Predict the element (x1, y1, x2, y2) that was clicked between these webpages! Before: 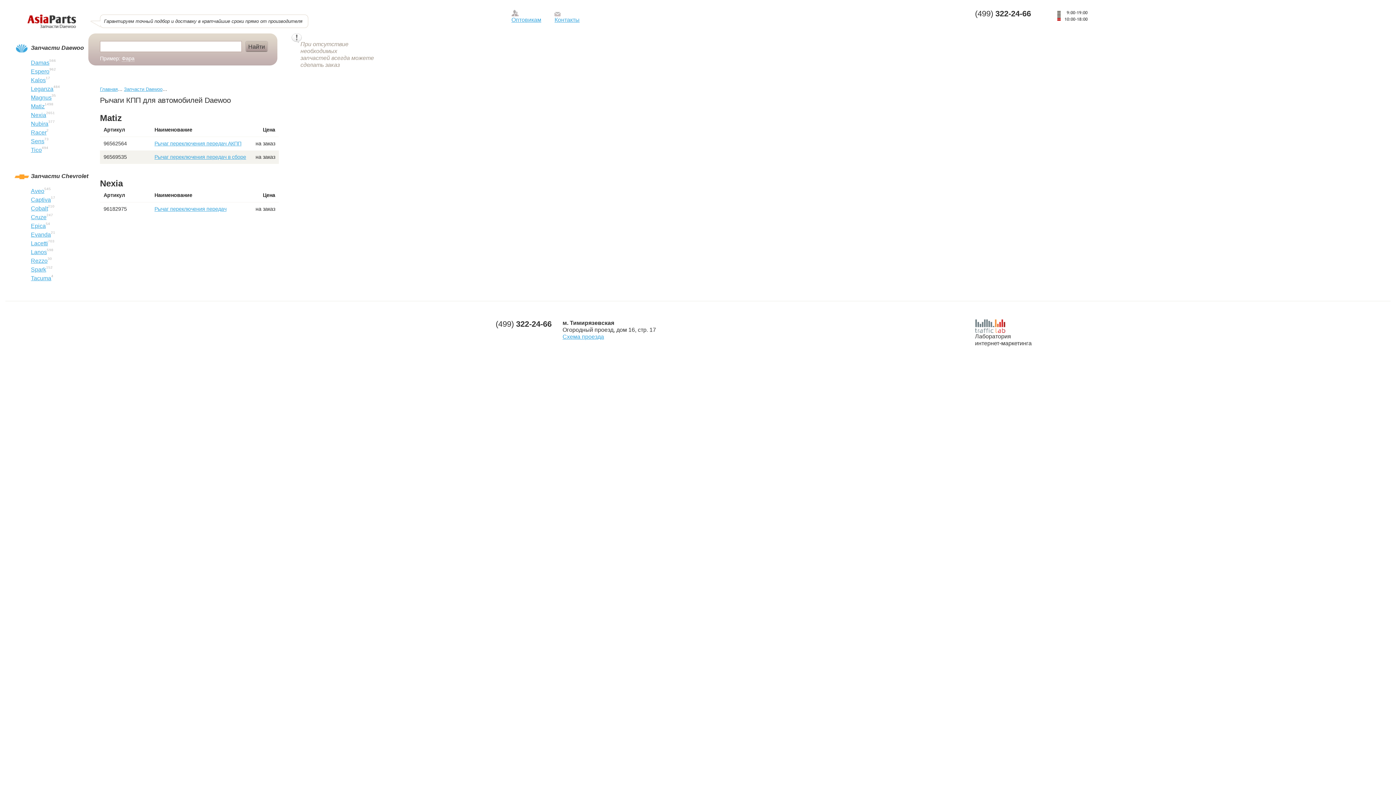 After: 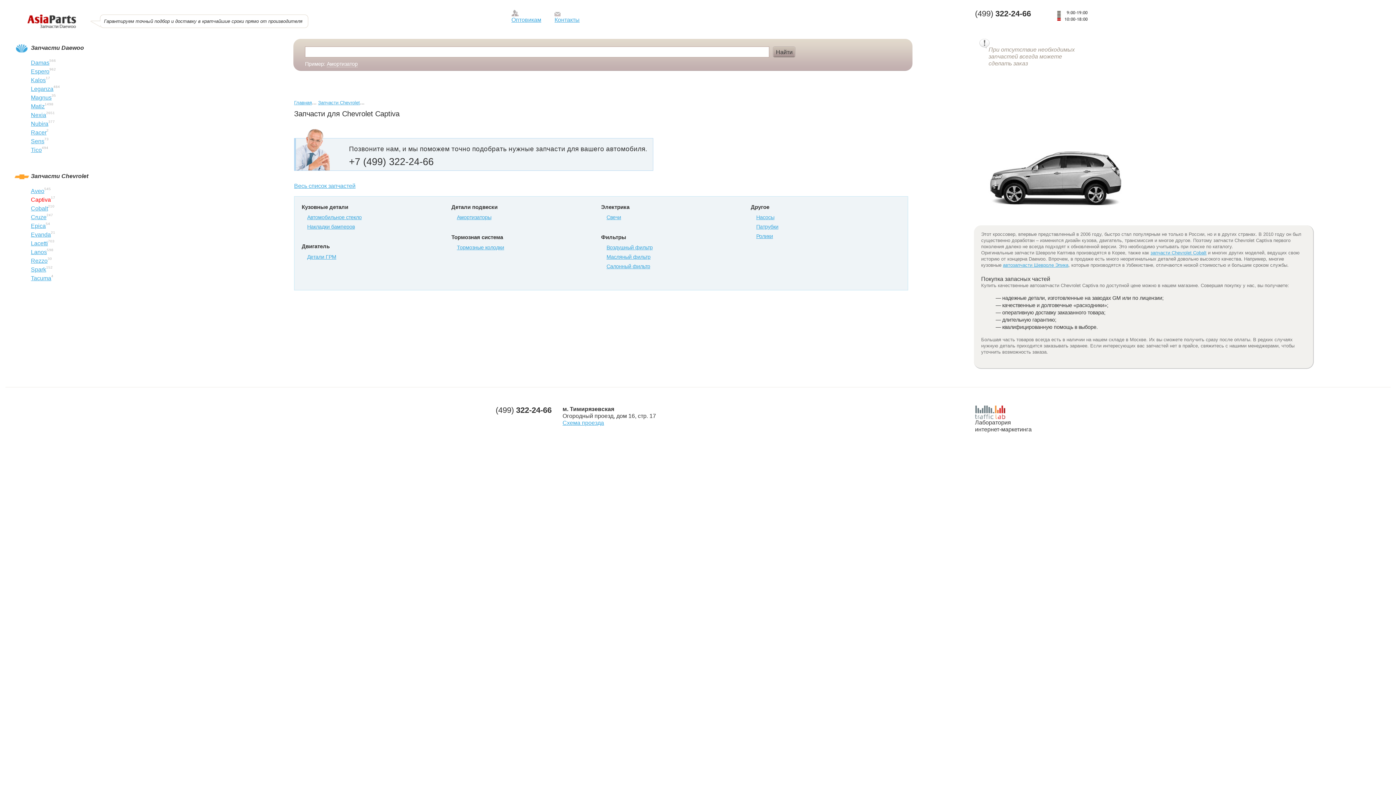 Action: bbox: (30, 196, 50, 202) label: Captiva